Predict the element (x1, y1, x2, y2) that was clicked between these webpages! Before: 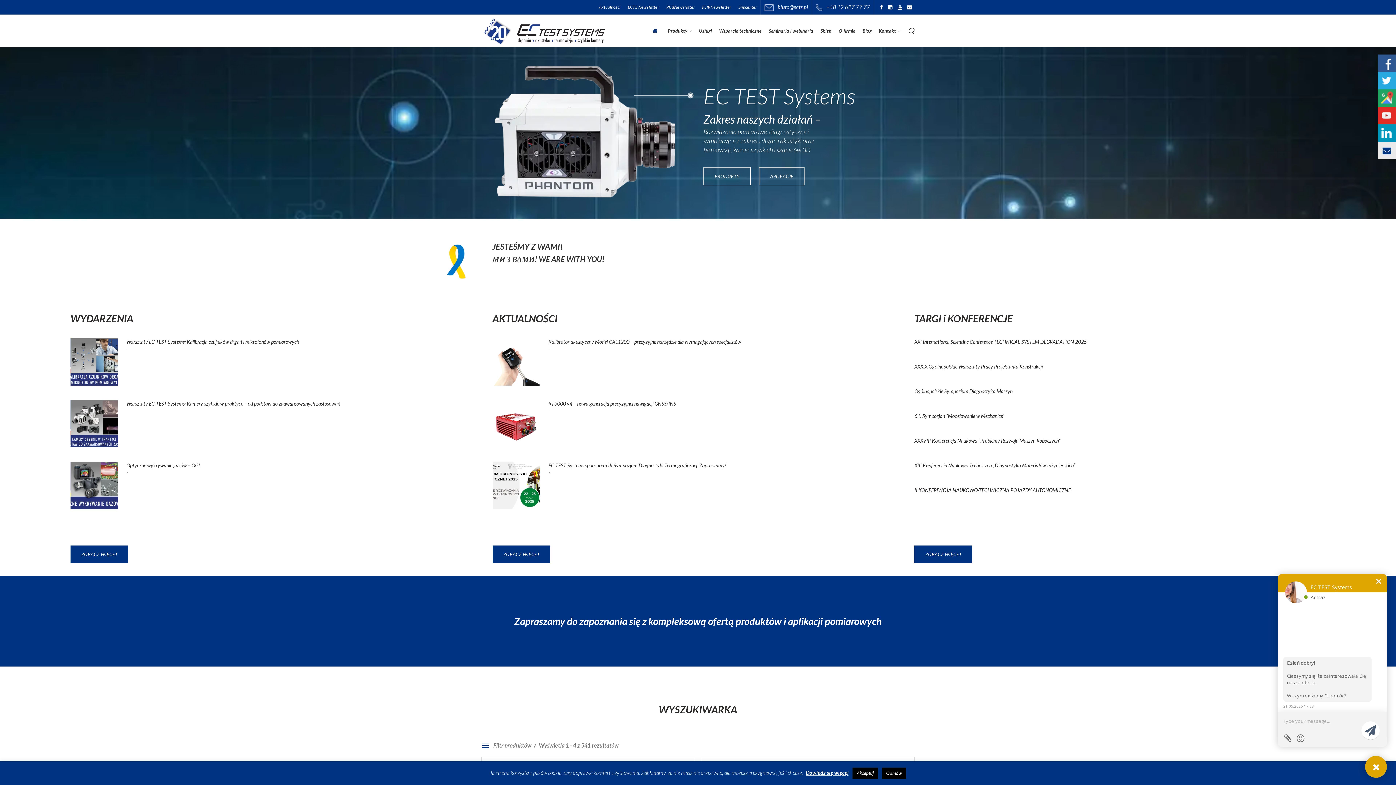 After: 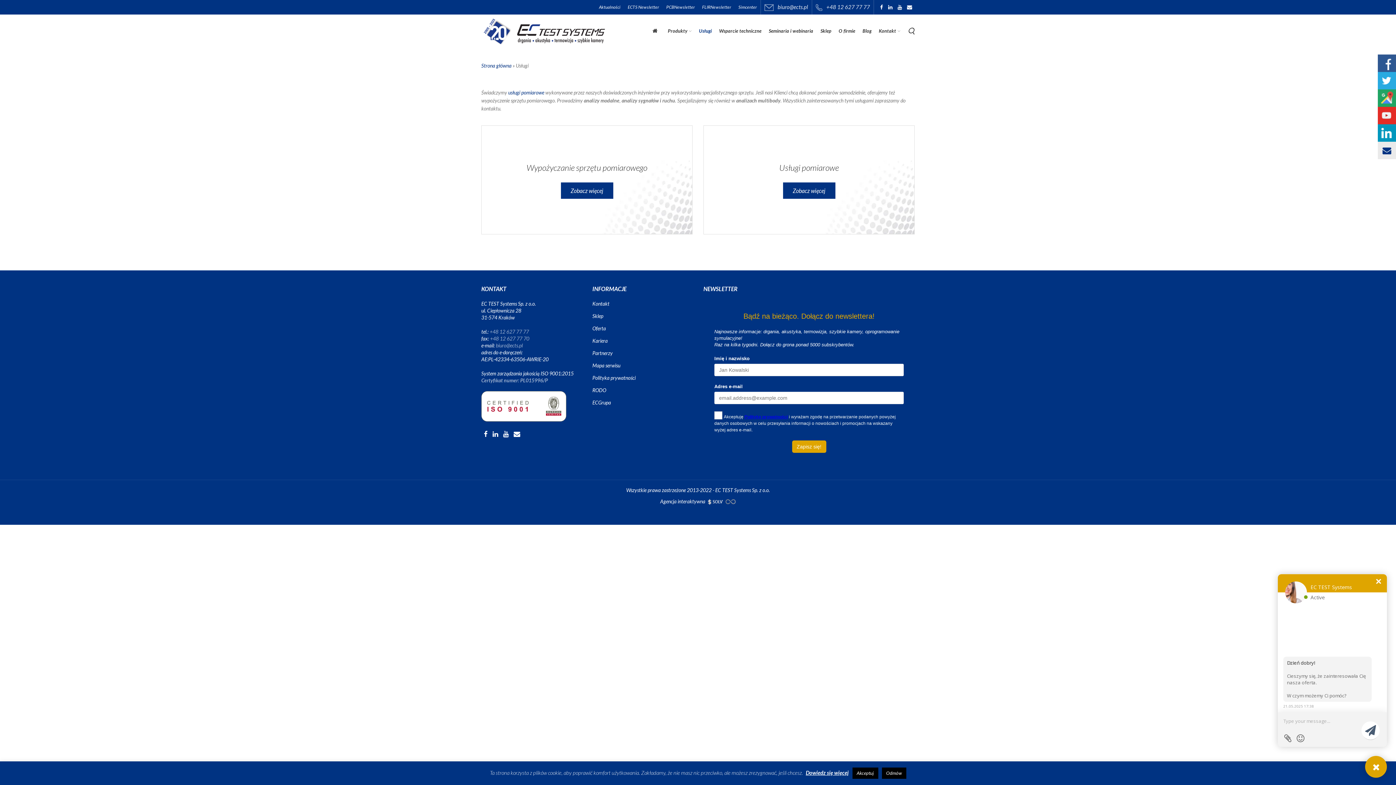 Action: label: Usługi bbox: (695, 23, 715, 38)